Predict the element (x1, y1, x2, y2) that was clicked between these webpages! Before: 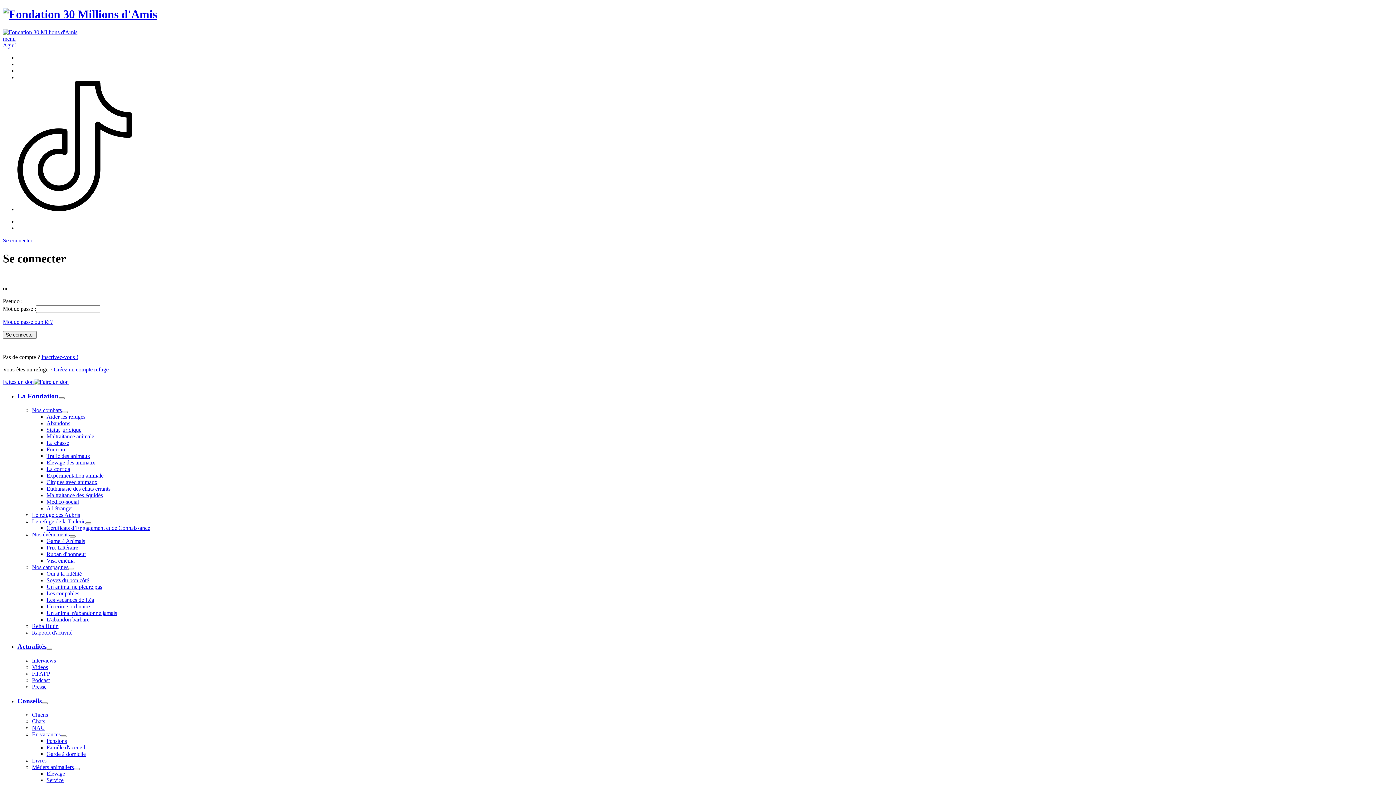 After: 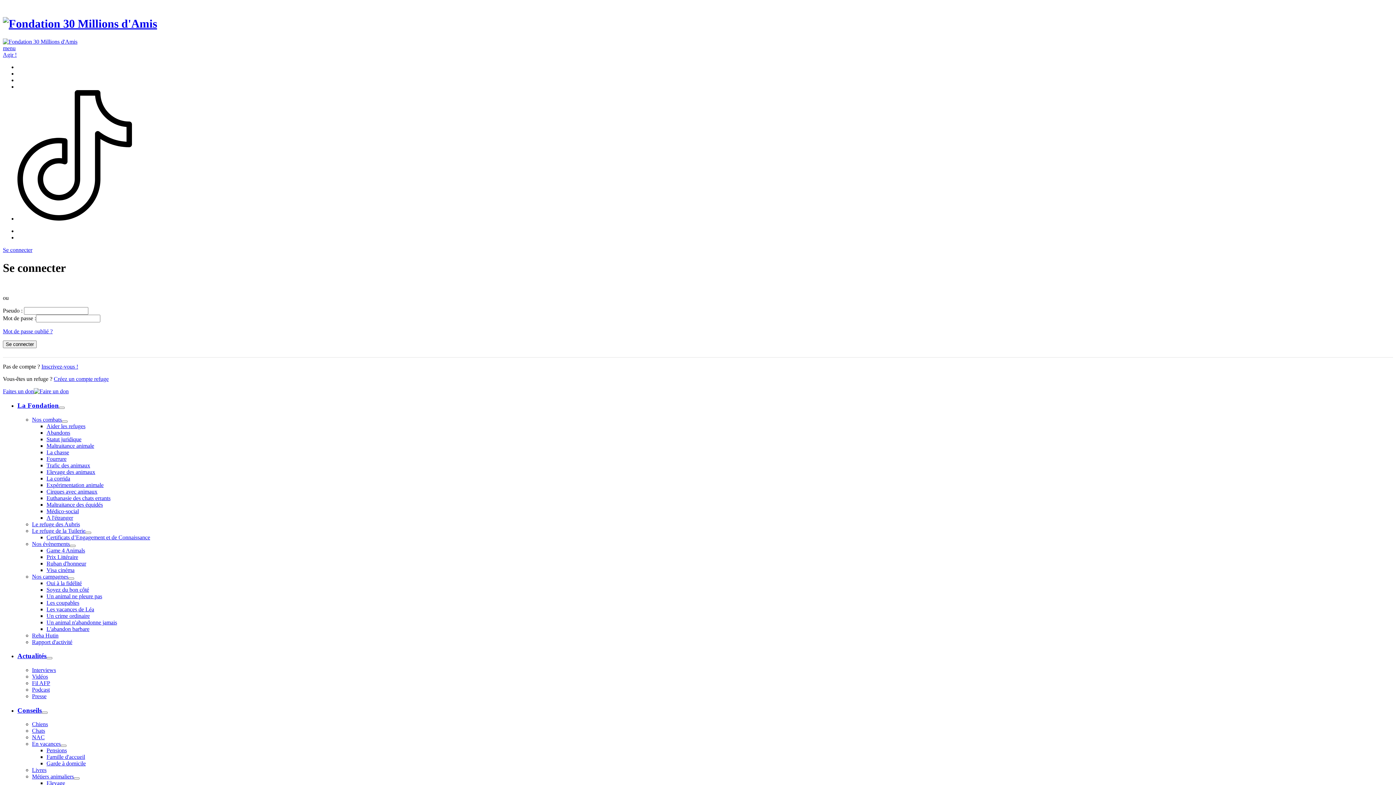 Action: label: Vidéos bbox: (32, 664, 48, 670)